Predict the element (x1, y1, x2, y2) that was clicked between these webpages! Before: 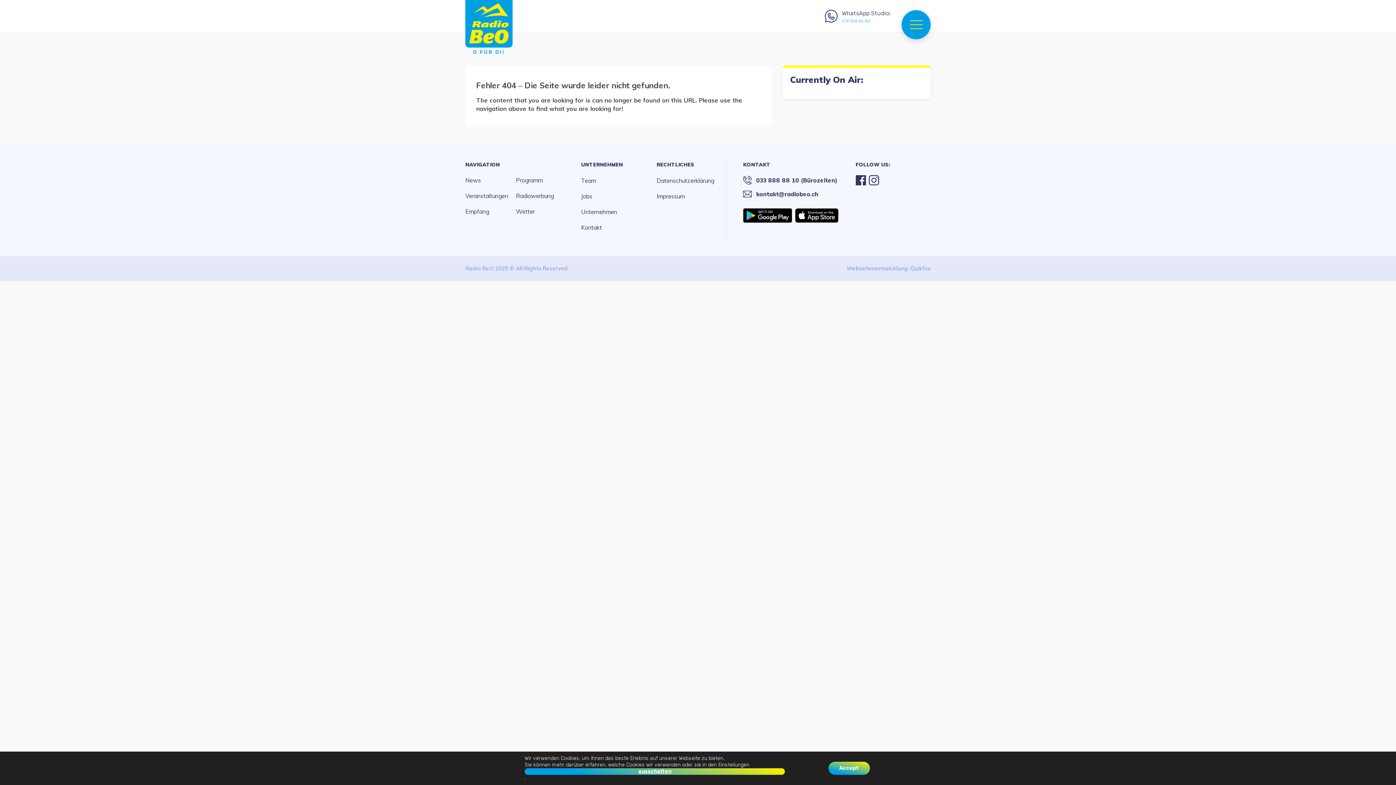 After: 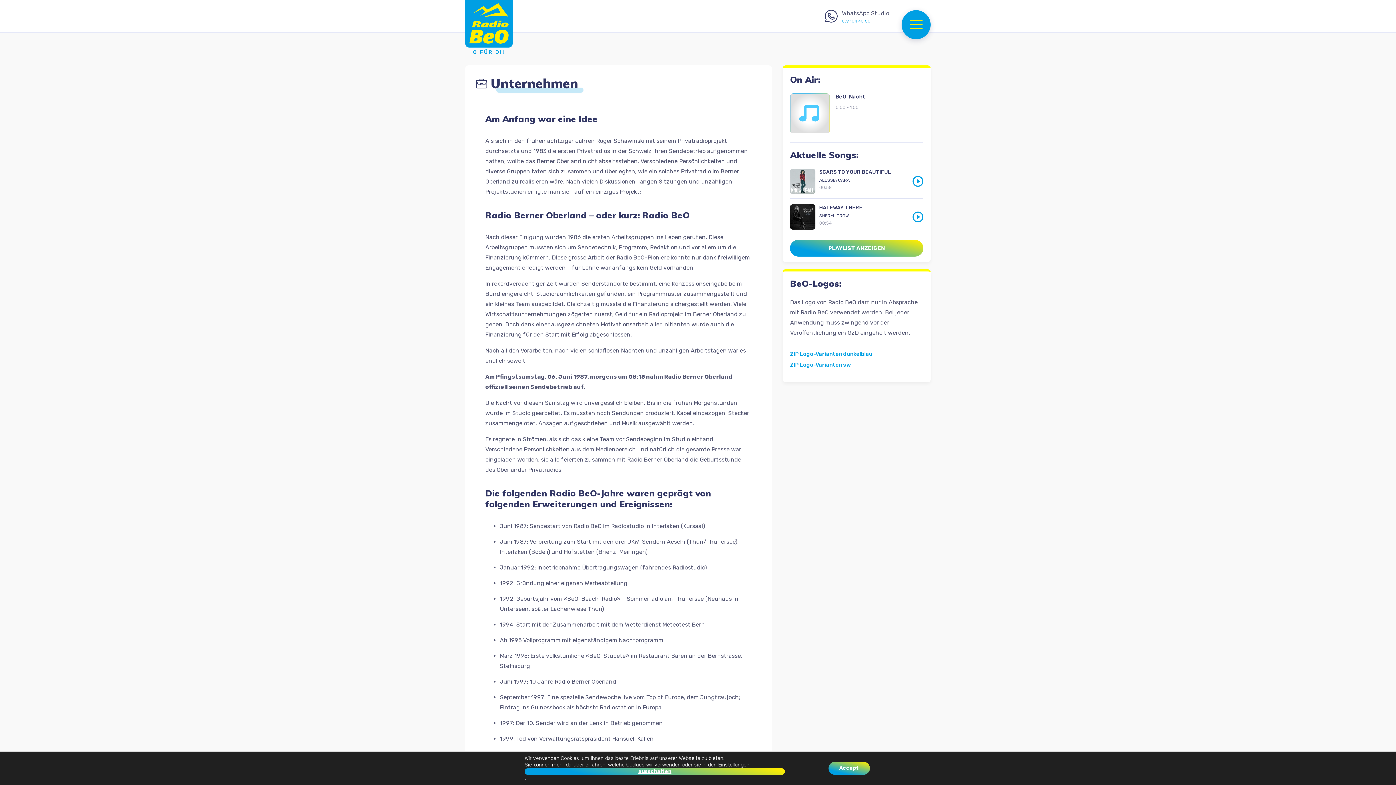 Action: label: Unternehmen bbox: (581, 206, 656, 217)